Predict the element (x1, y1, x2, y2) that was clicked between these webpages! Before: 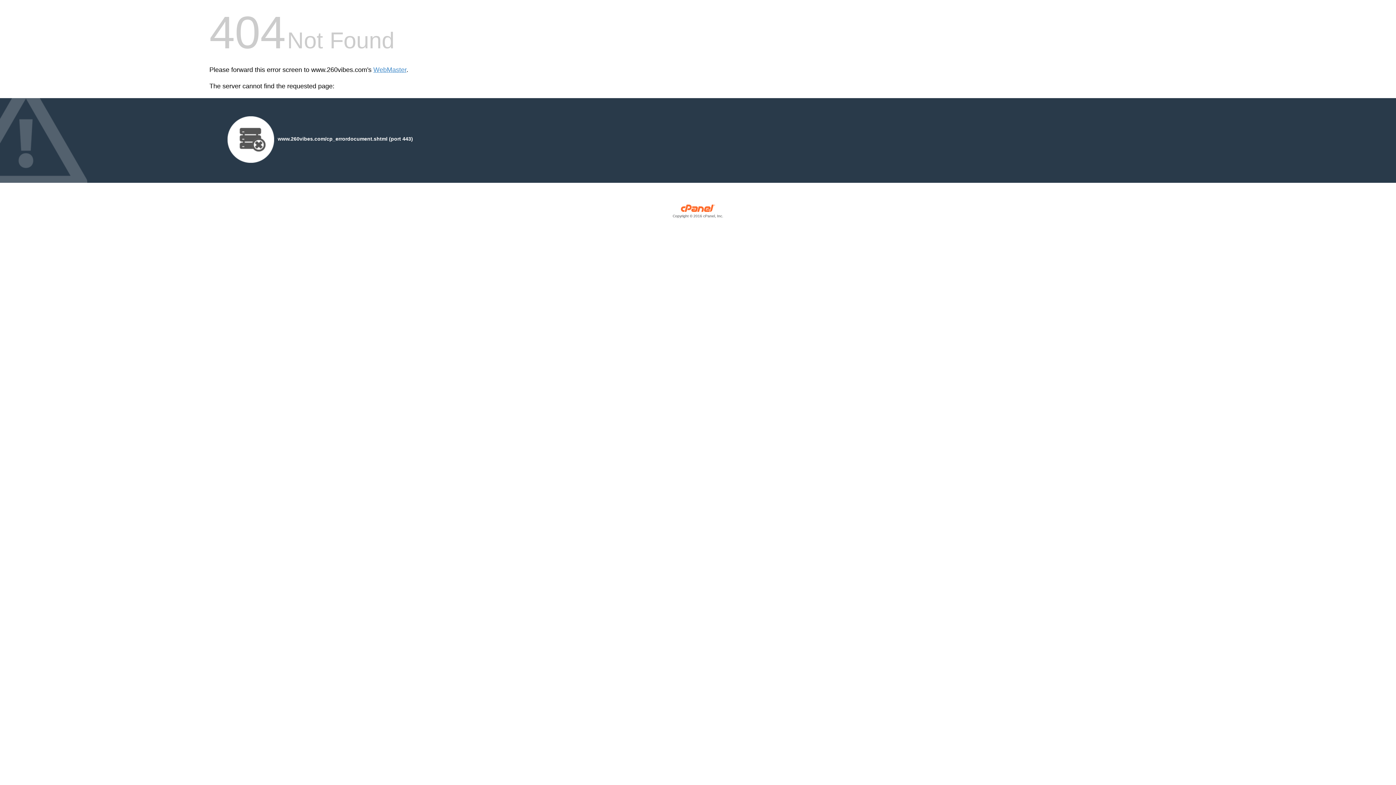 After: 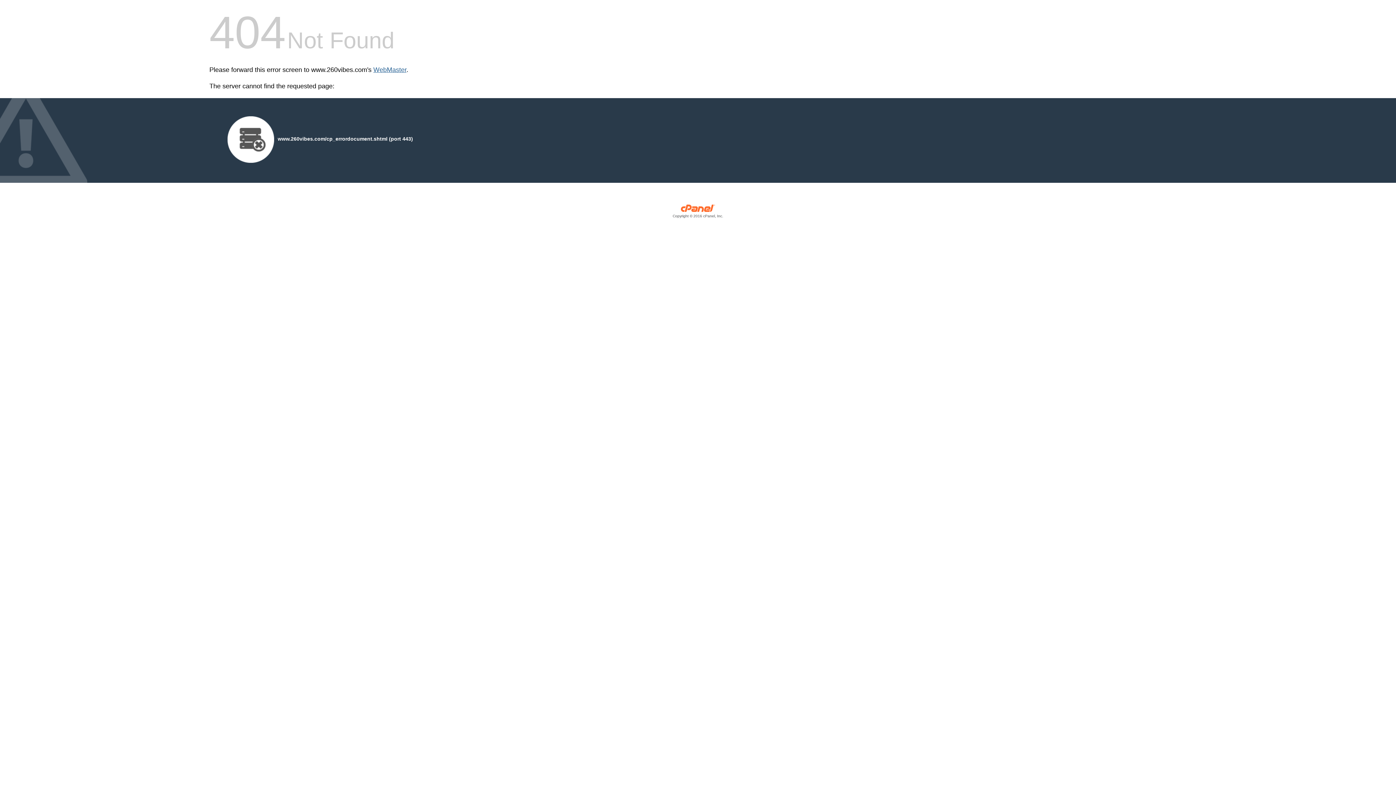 Action: bbox: (373, 66, 406, 73) label: WebMaster